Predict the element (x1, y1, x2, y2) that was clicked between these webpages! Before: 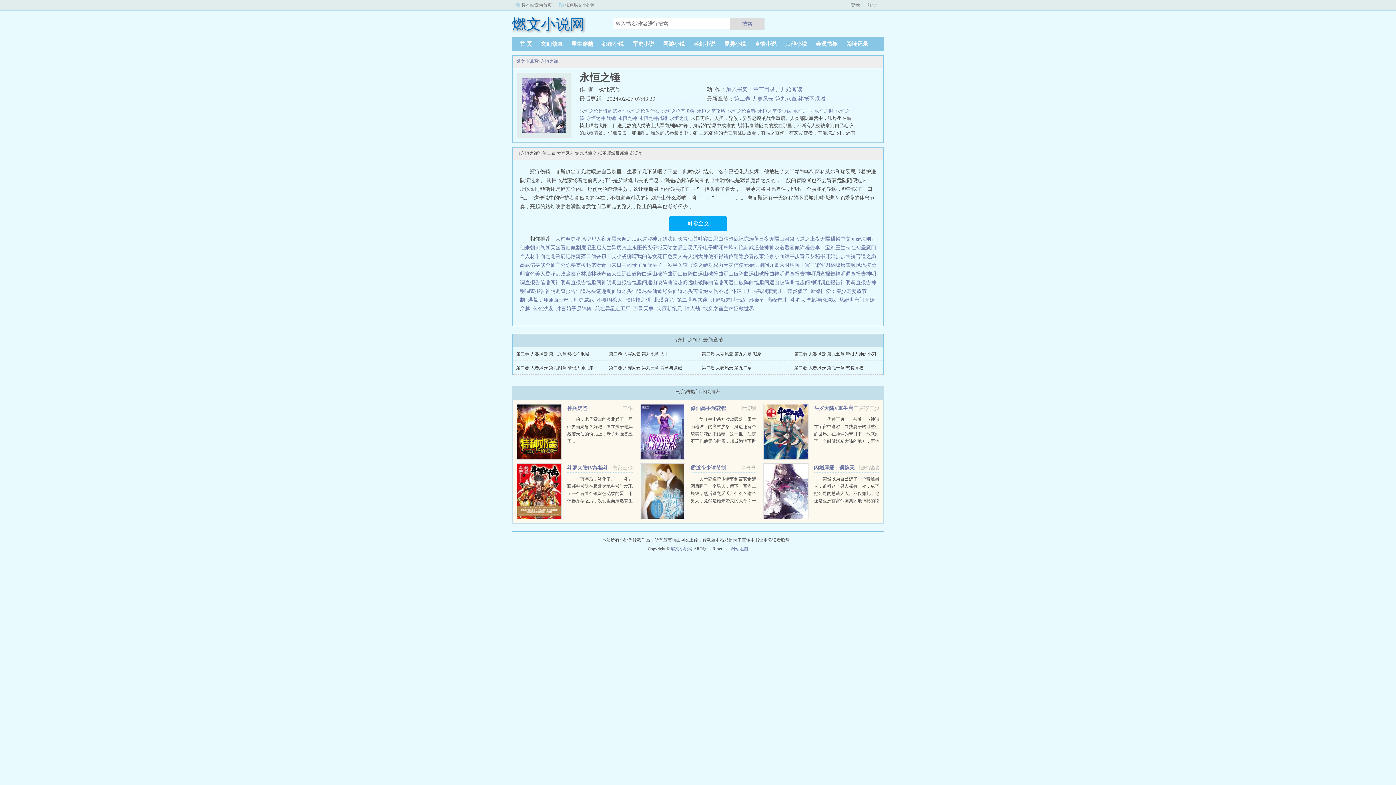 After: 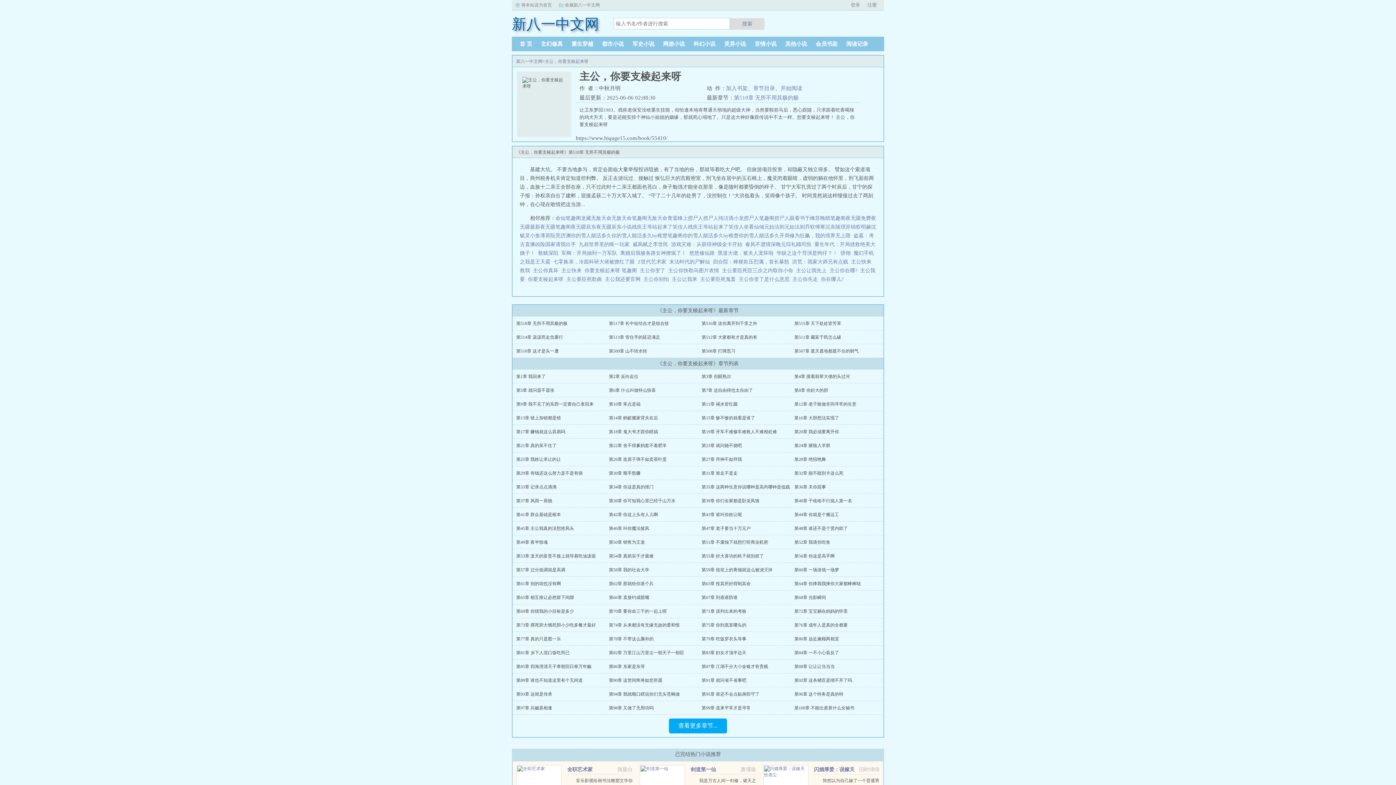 Action: bbox: (555, 262, 601, 268) label: 主公你要支棱起来呀